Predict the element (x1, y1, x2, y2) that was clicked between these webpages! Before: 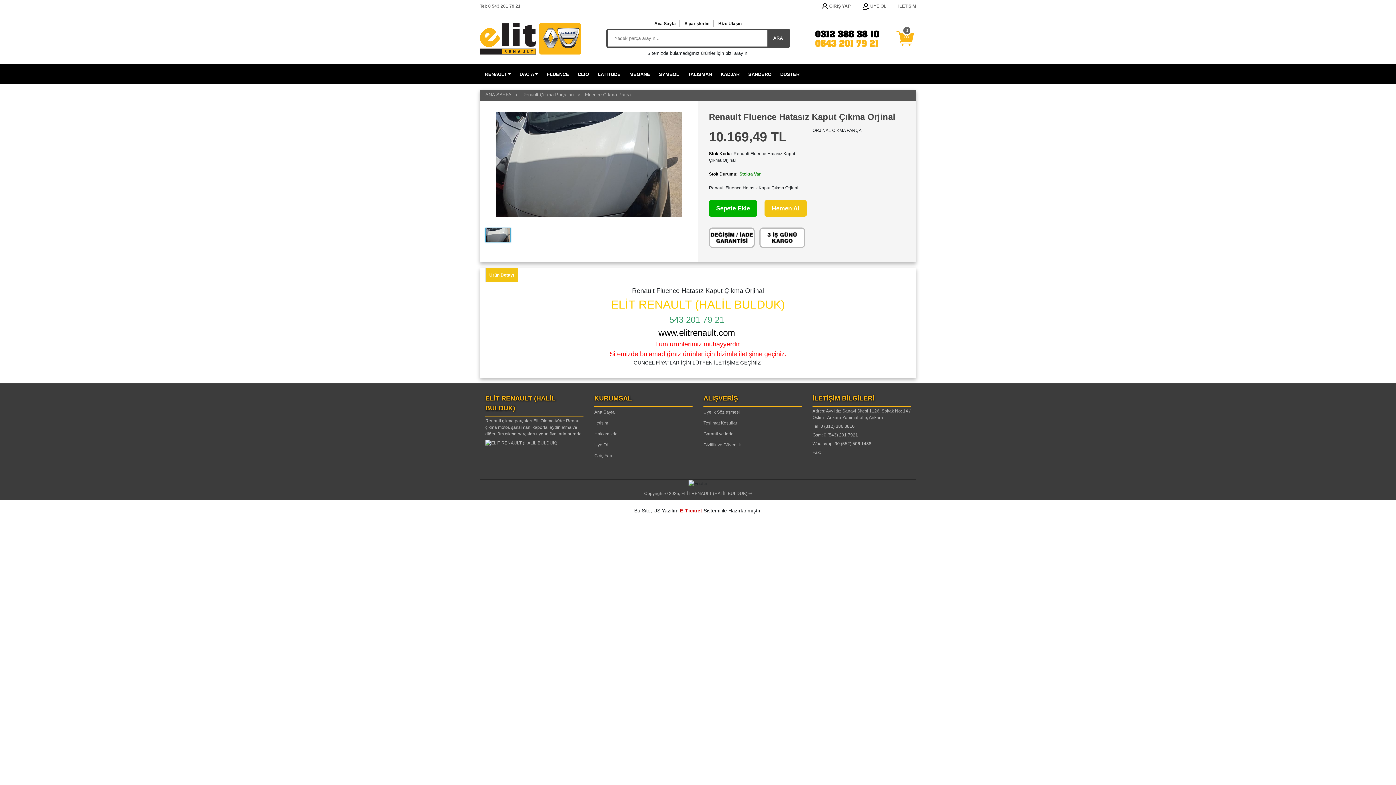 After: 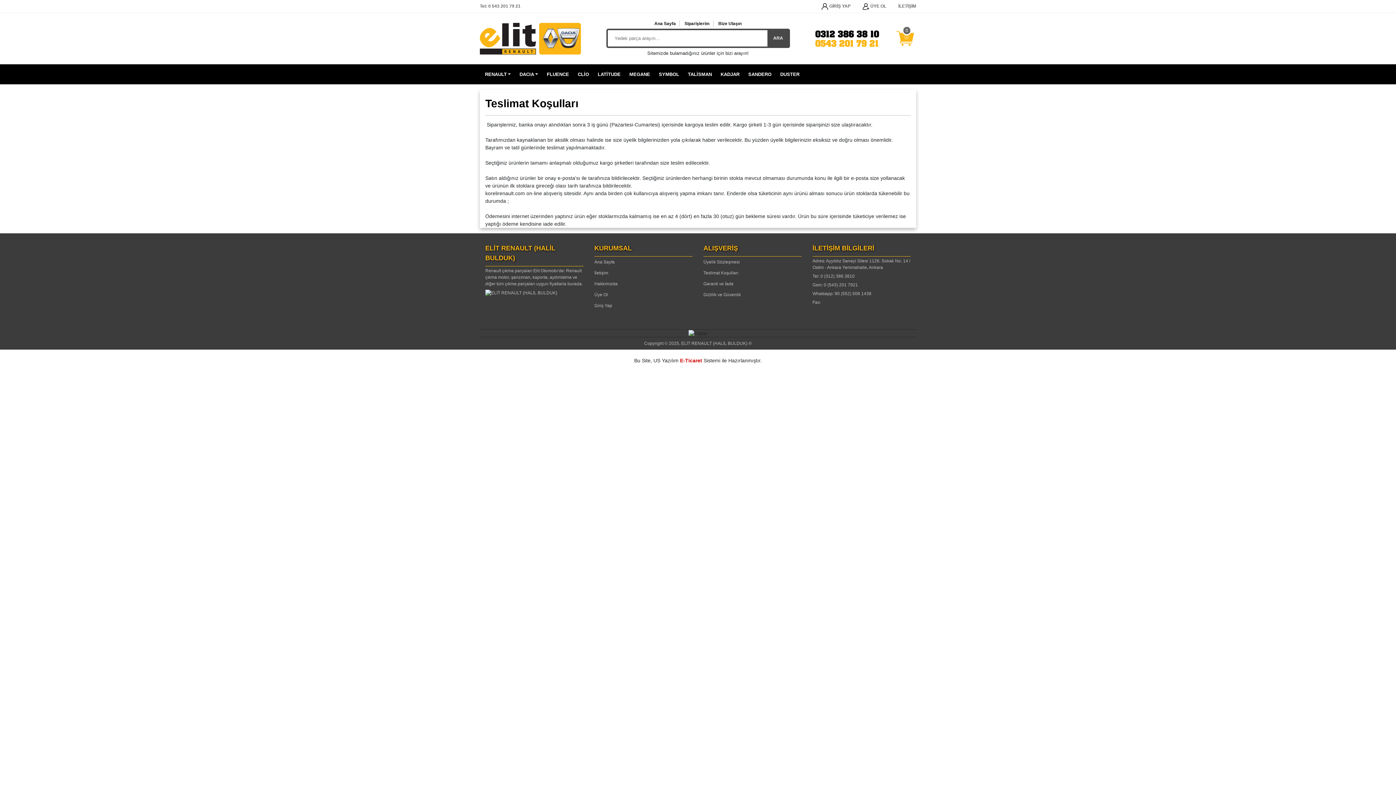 Action: label: Teslimat Koşulları bbox: (703, 419, 801, 427)